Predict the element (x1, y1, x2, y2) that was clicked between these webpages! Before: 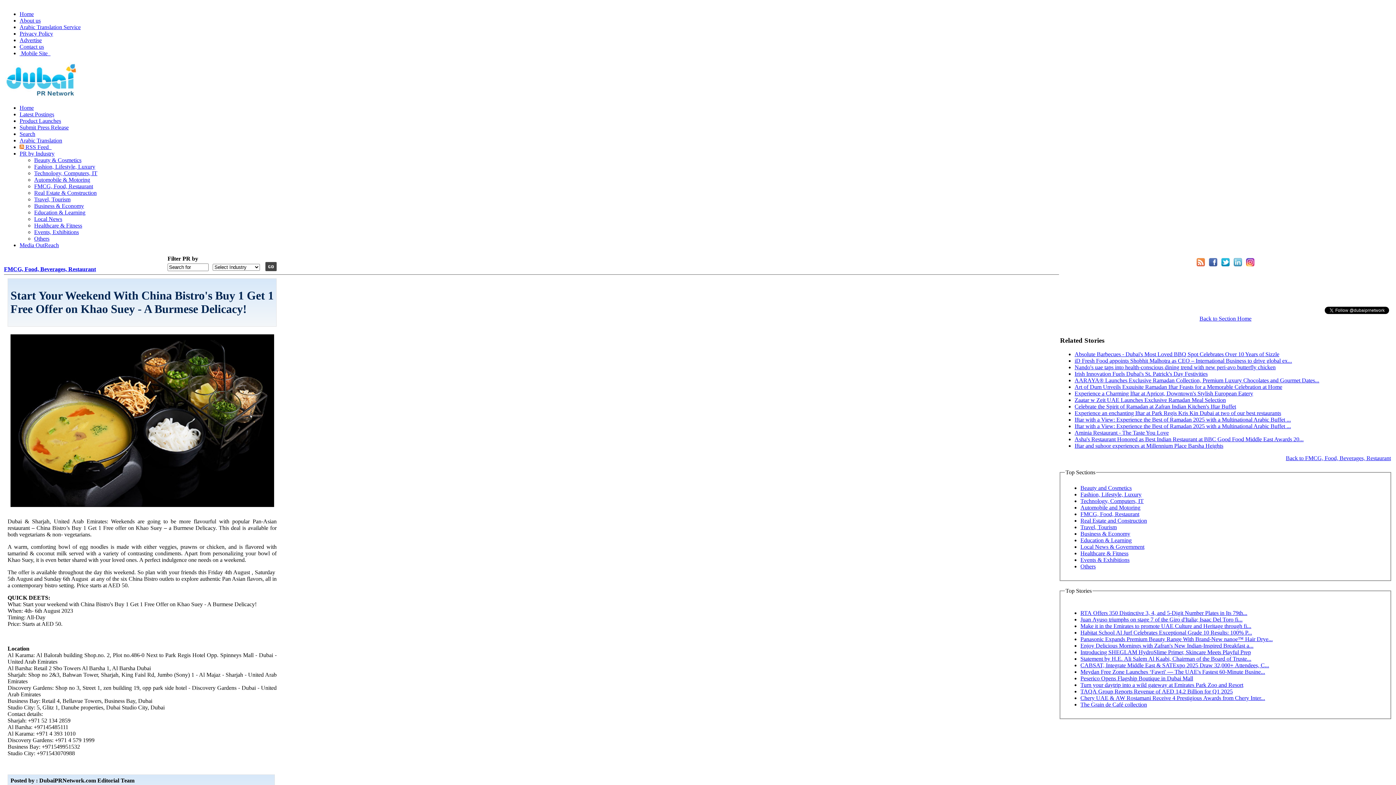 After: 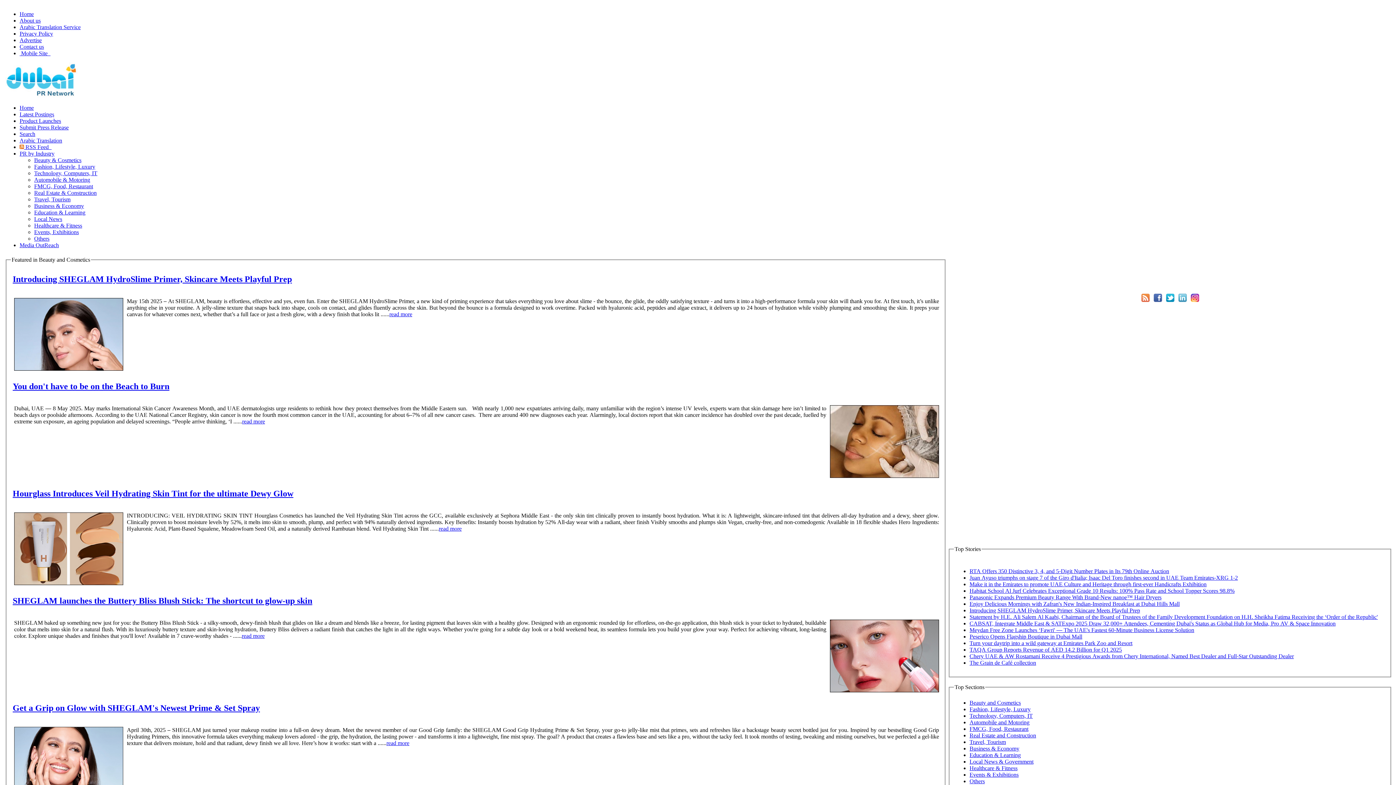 Action: label: Beauty and Cosmetics bbox: (1080, 484, 1132, 491)